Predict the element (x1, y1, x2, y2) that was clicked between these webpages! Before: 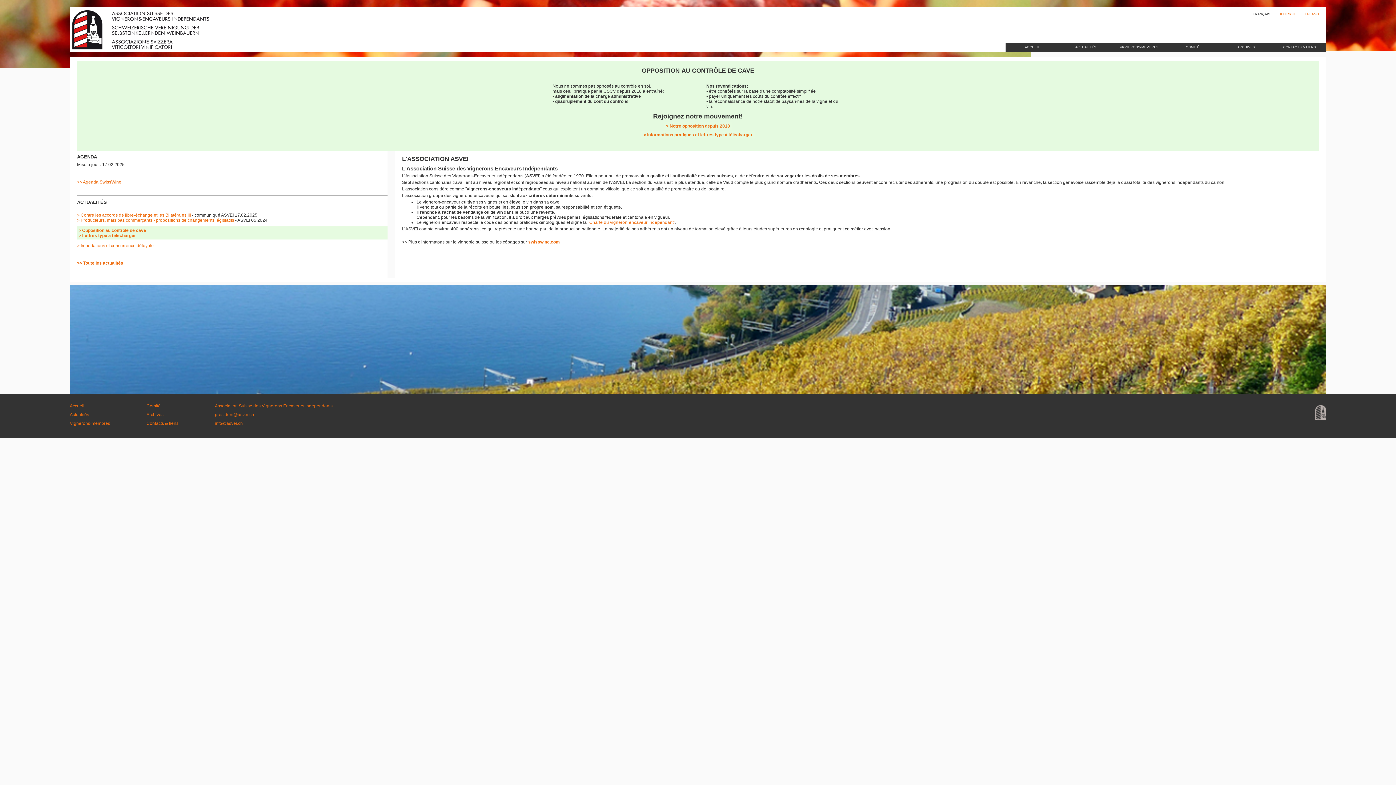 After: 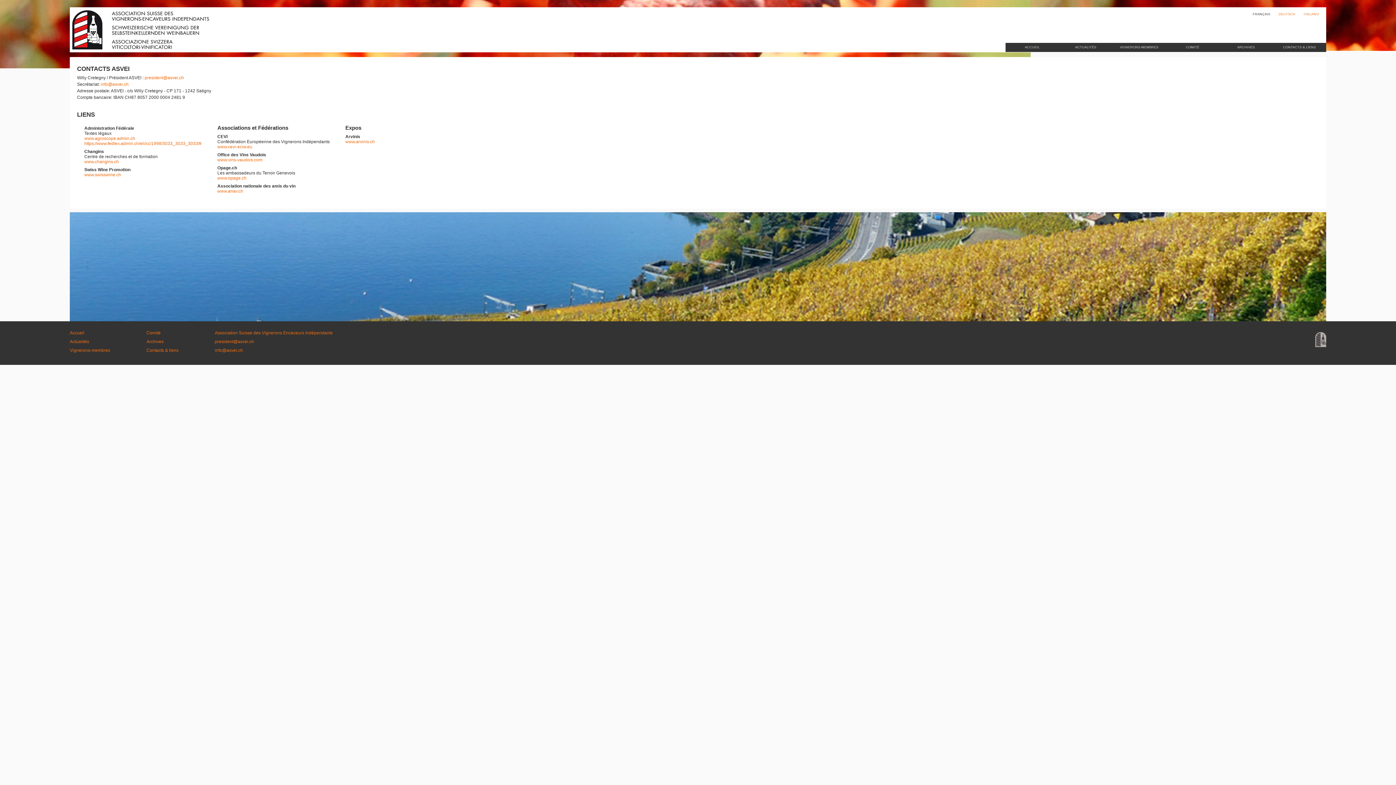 Action: bbox: (146, 421, 178, 426) label: Contacts & liens